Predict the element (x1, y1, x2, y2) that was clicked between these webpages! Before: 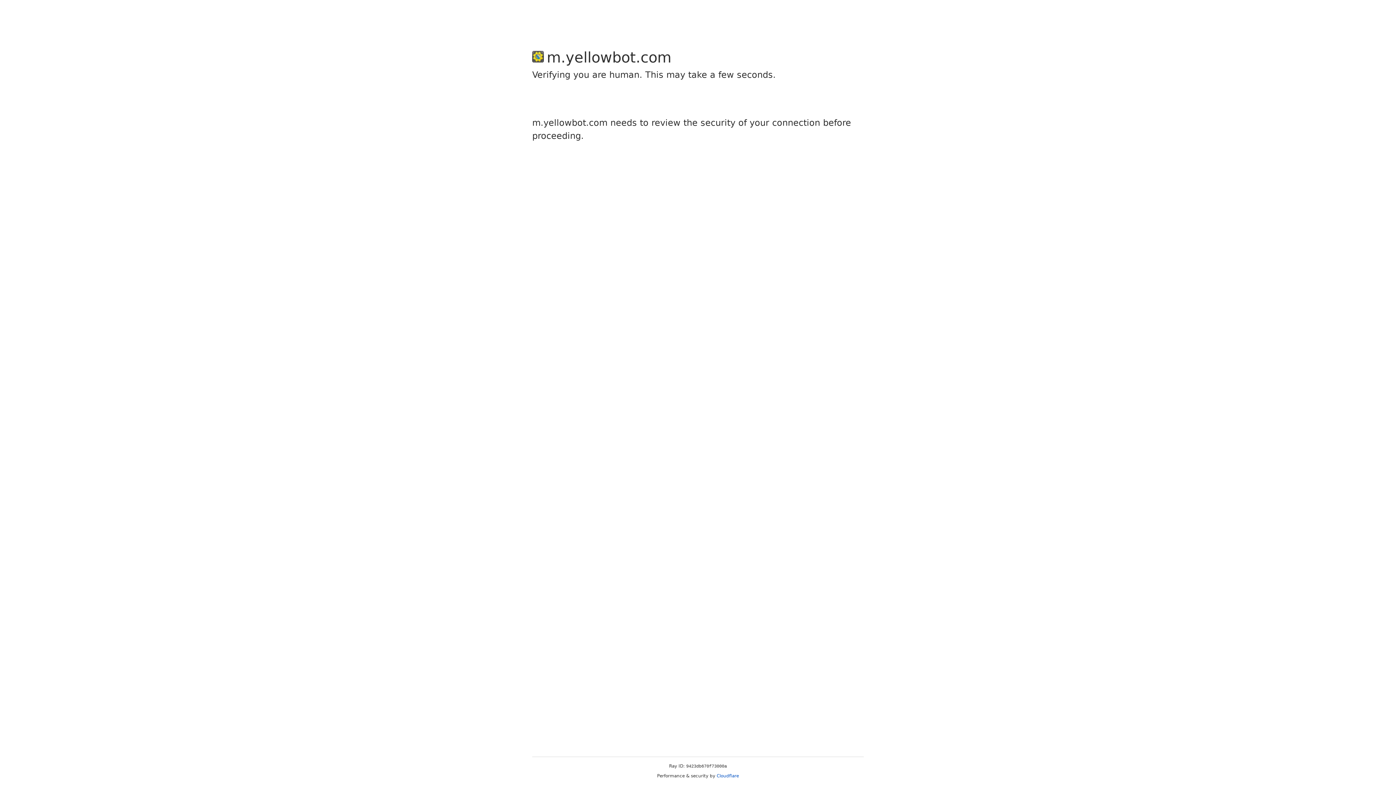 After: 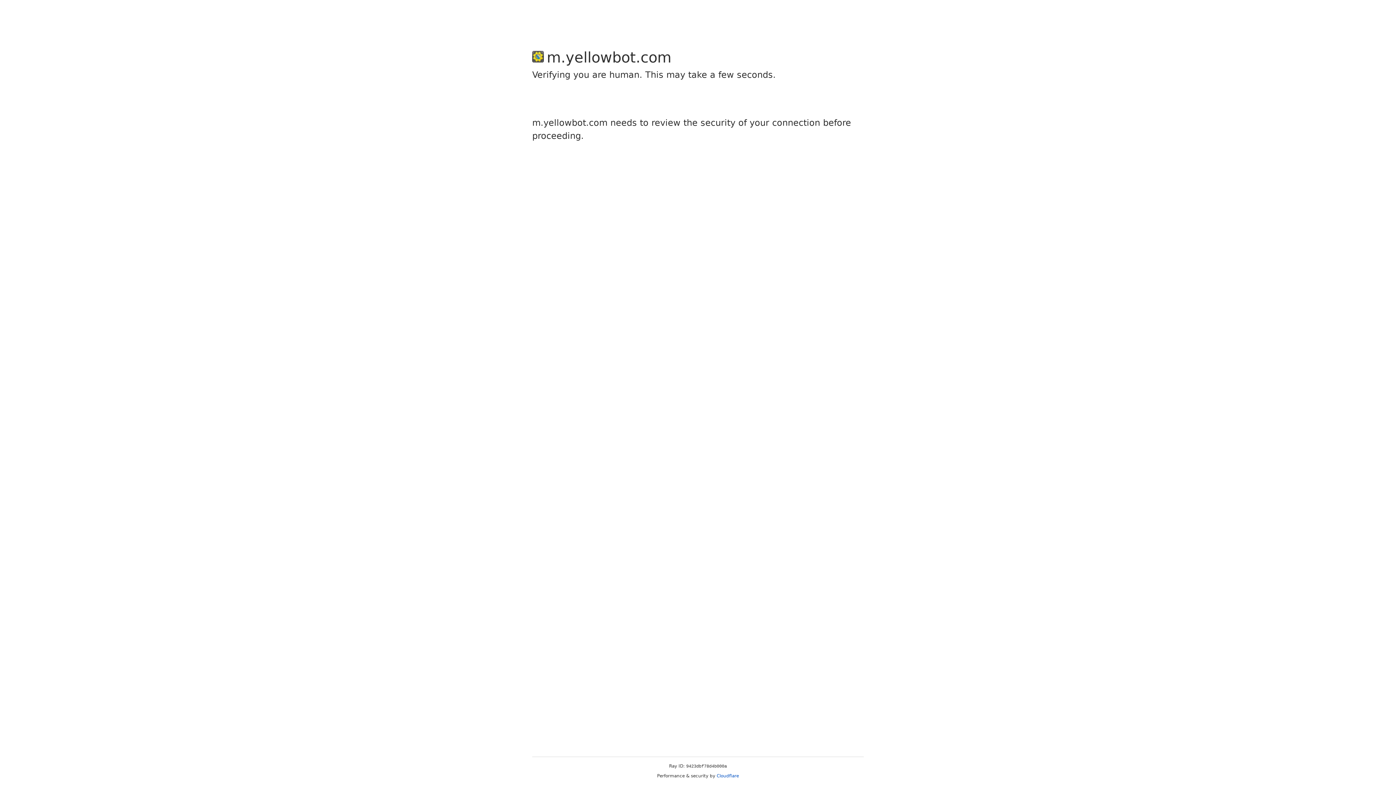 Action: label: Cloudflare bbox: (716, 773, 739, 778)